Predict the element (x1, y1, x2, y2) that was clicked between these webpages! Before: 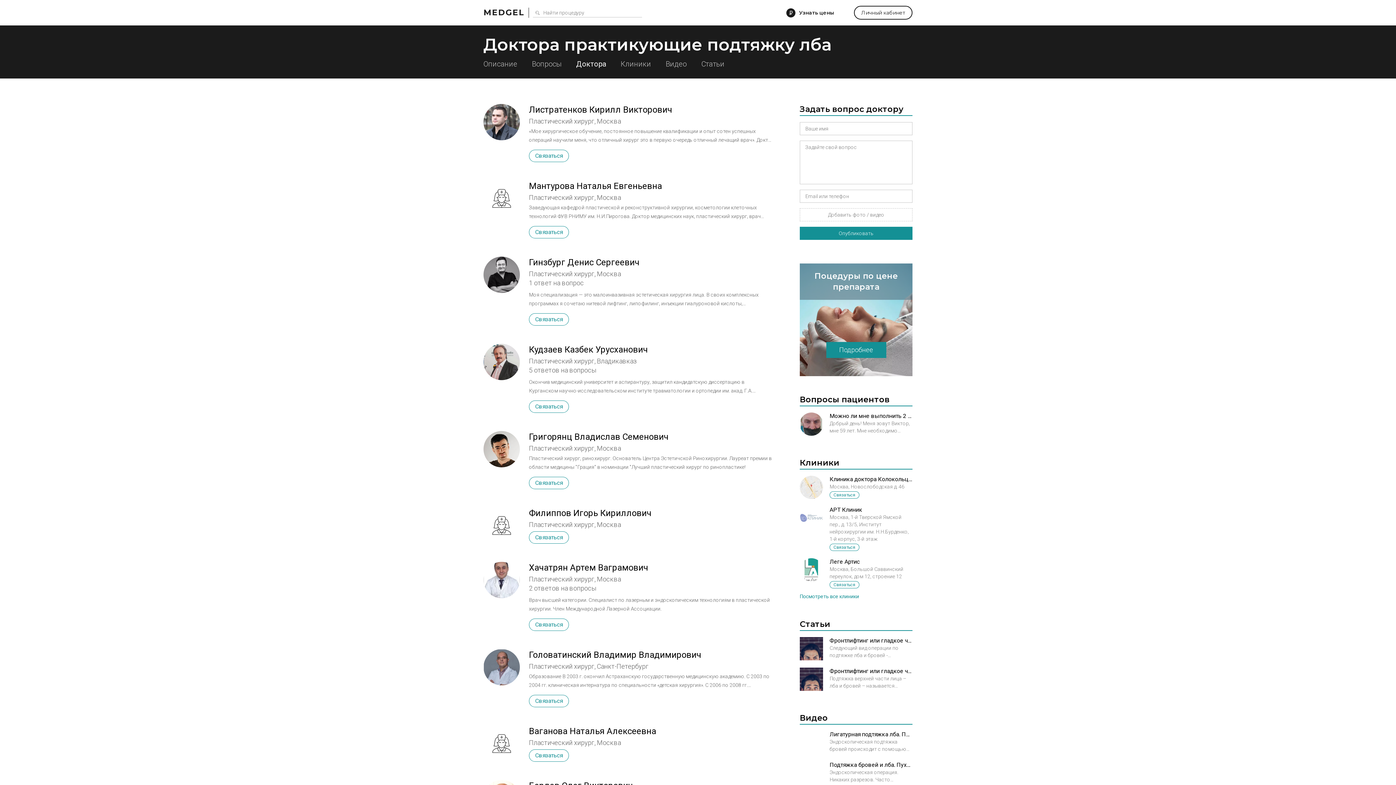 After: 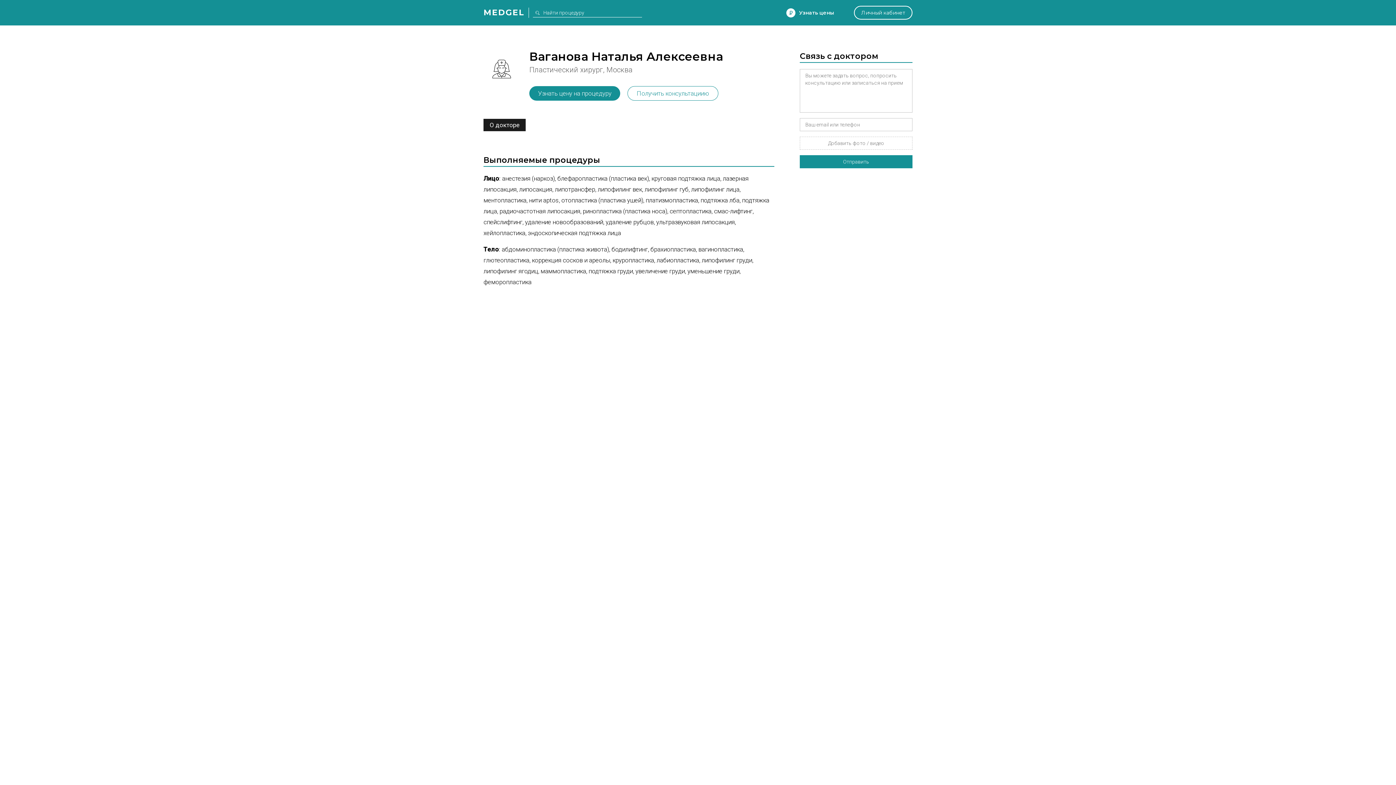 Action: label: Ваганова Наталья Алексеевна
Пластический хирург, Москва
Связаться bbox: (483, 725, 774, 762)